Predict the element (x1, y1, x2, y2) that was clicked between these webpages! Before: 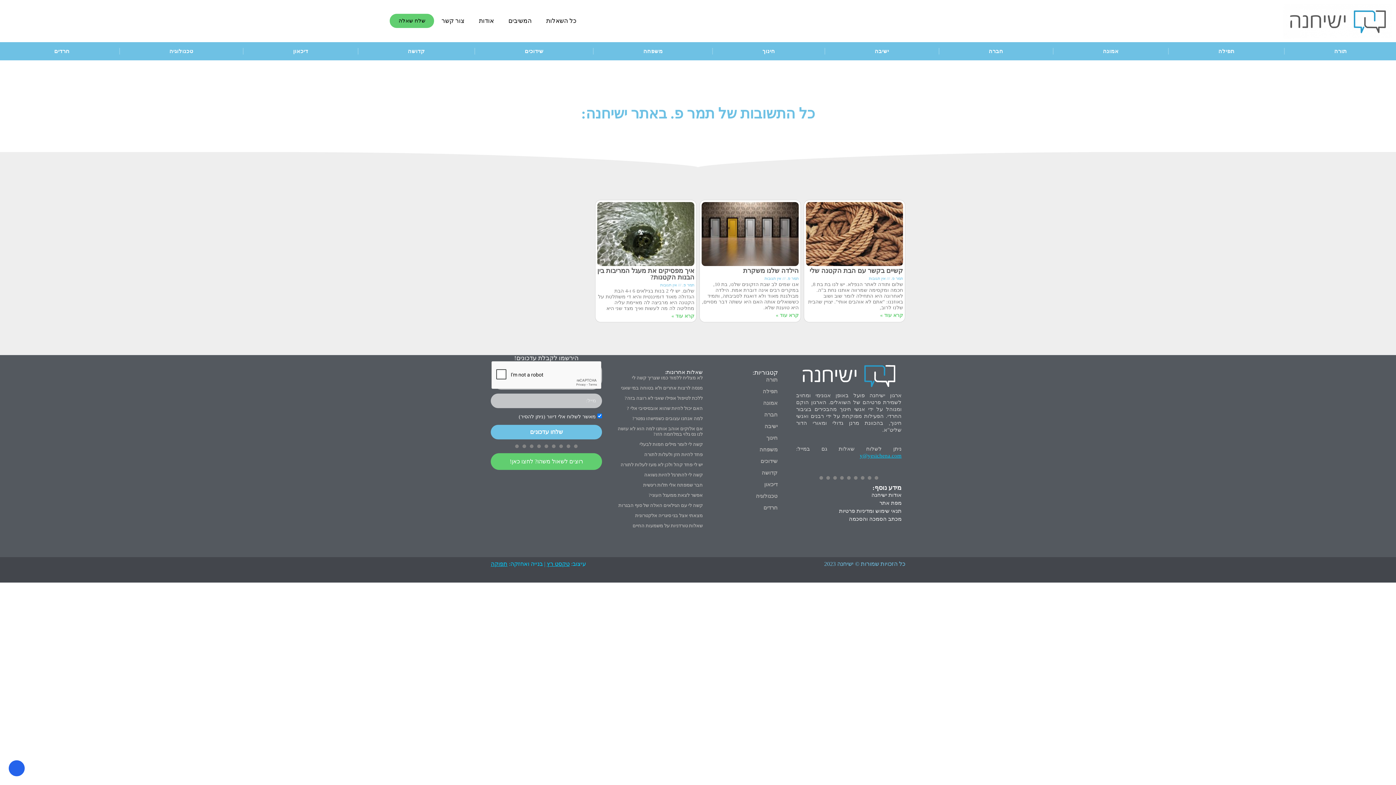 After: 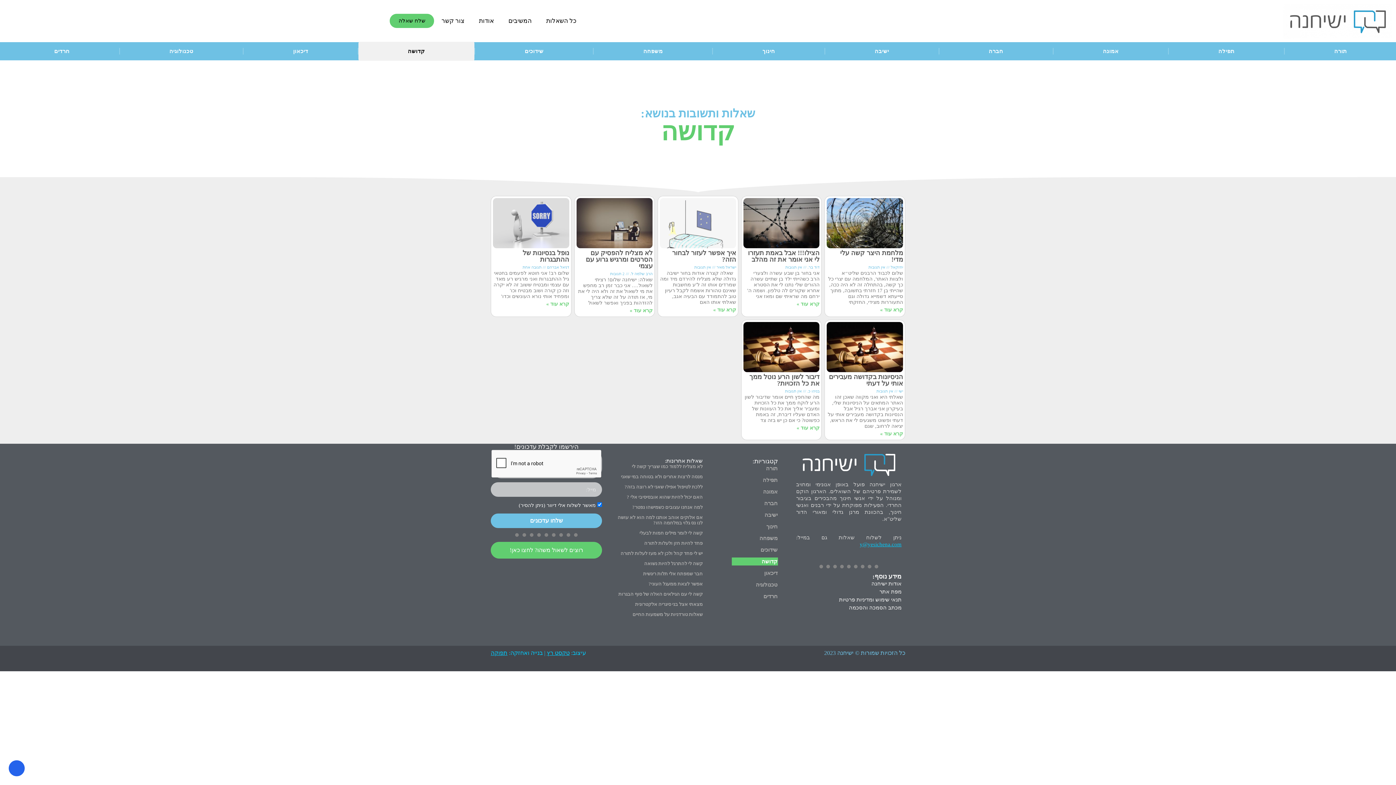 Action: label: קדושה bbox: (358, 41, 474, 60)